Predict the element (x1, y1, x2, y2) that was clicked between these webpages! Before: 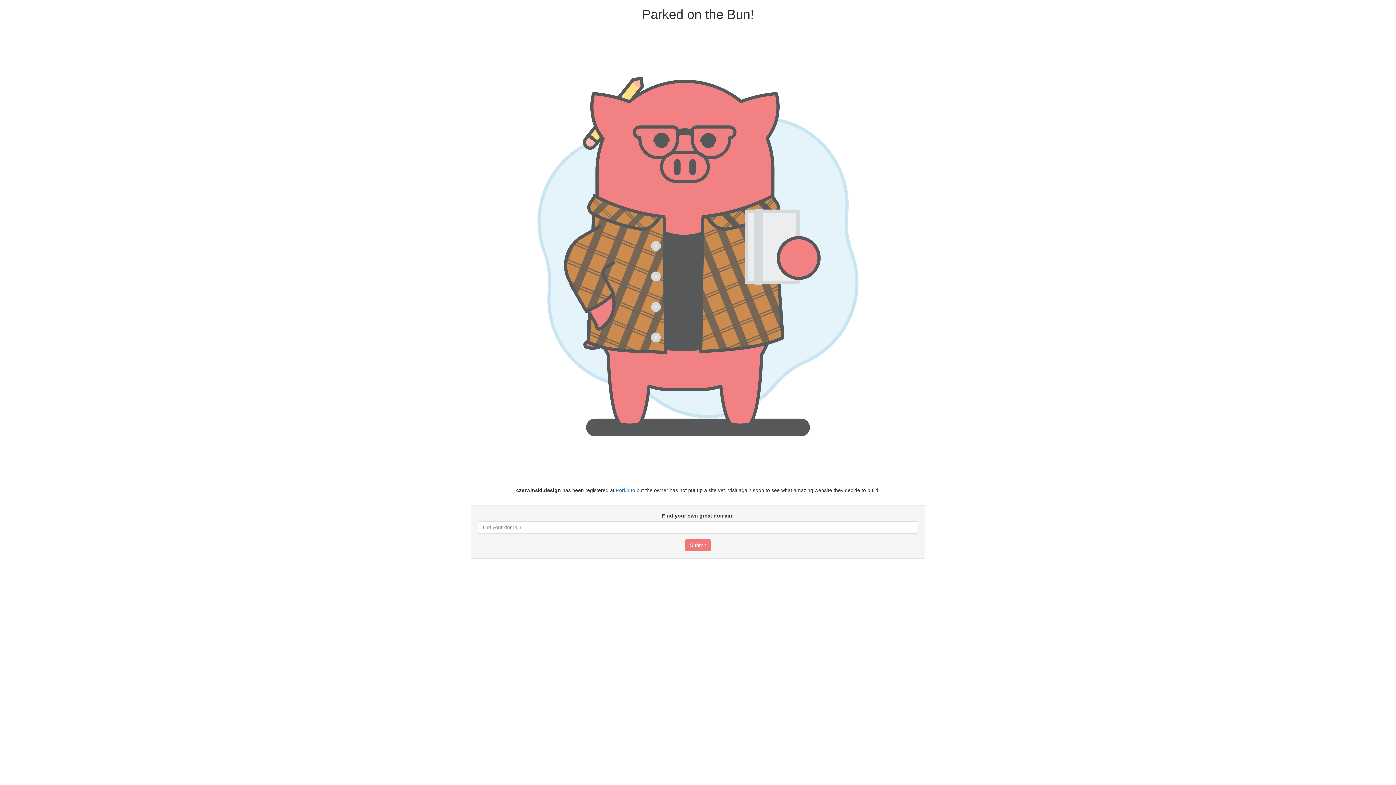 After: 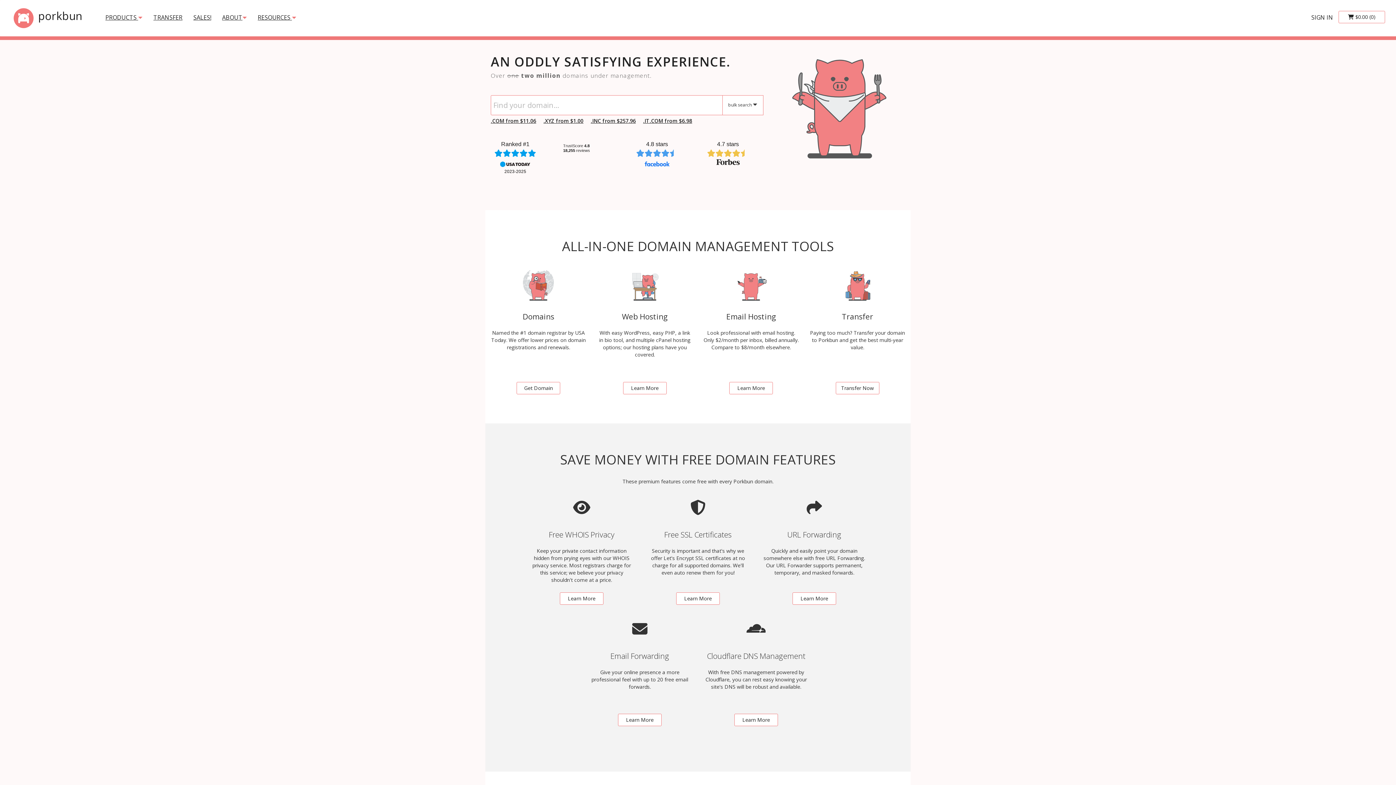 Action: label: Porkbun bbox: (615, 487, 635, 493)